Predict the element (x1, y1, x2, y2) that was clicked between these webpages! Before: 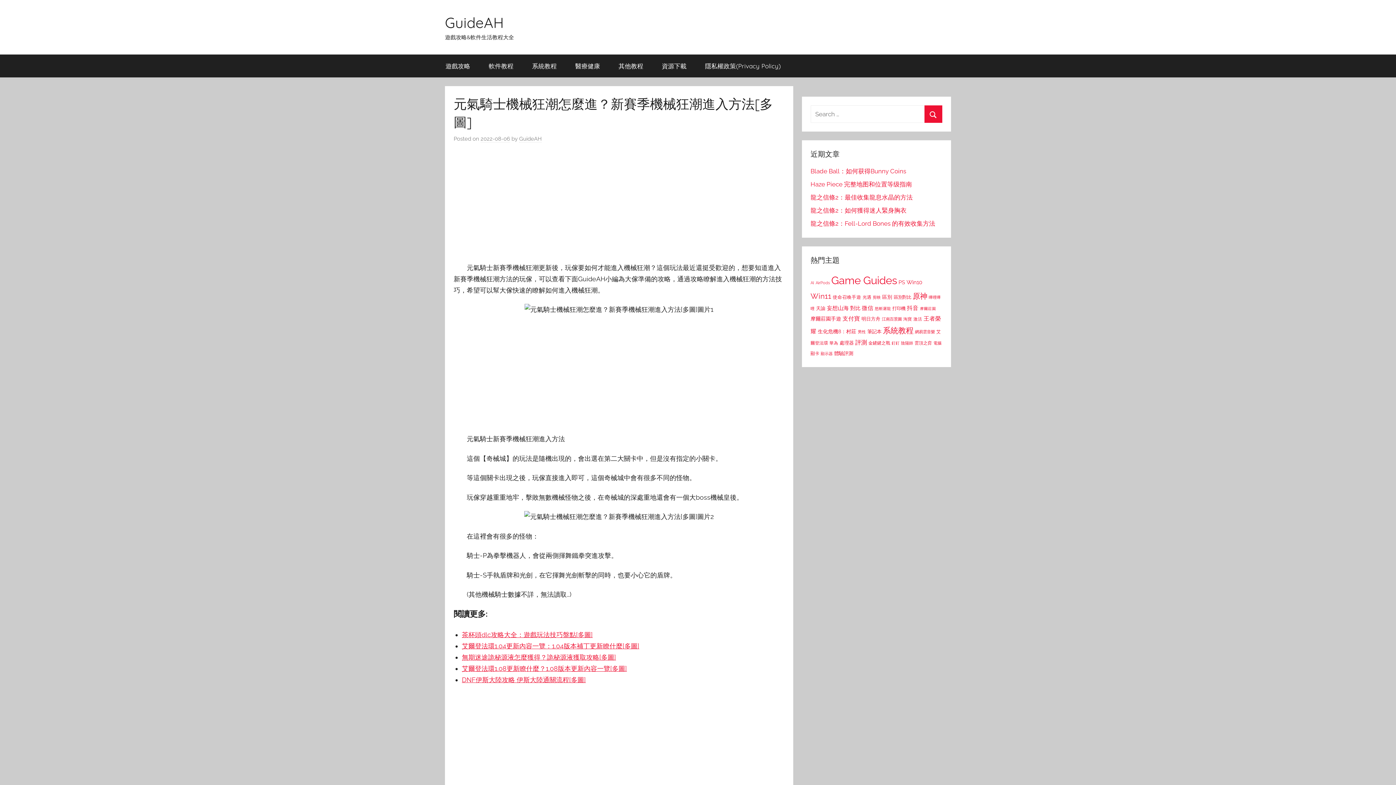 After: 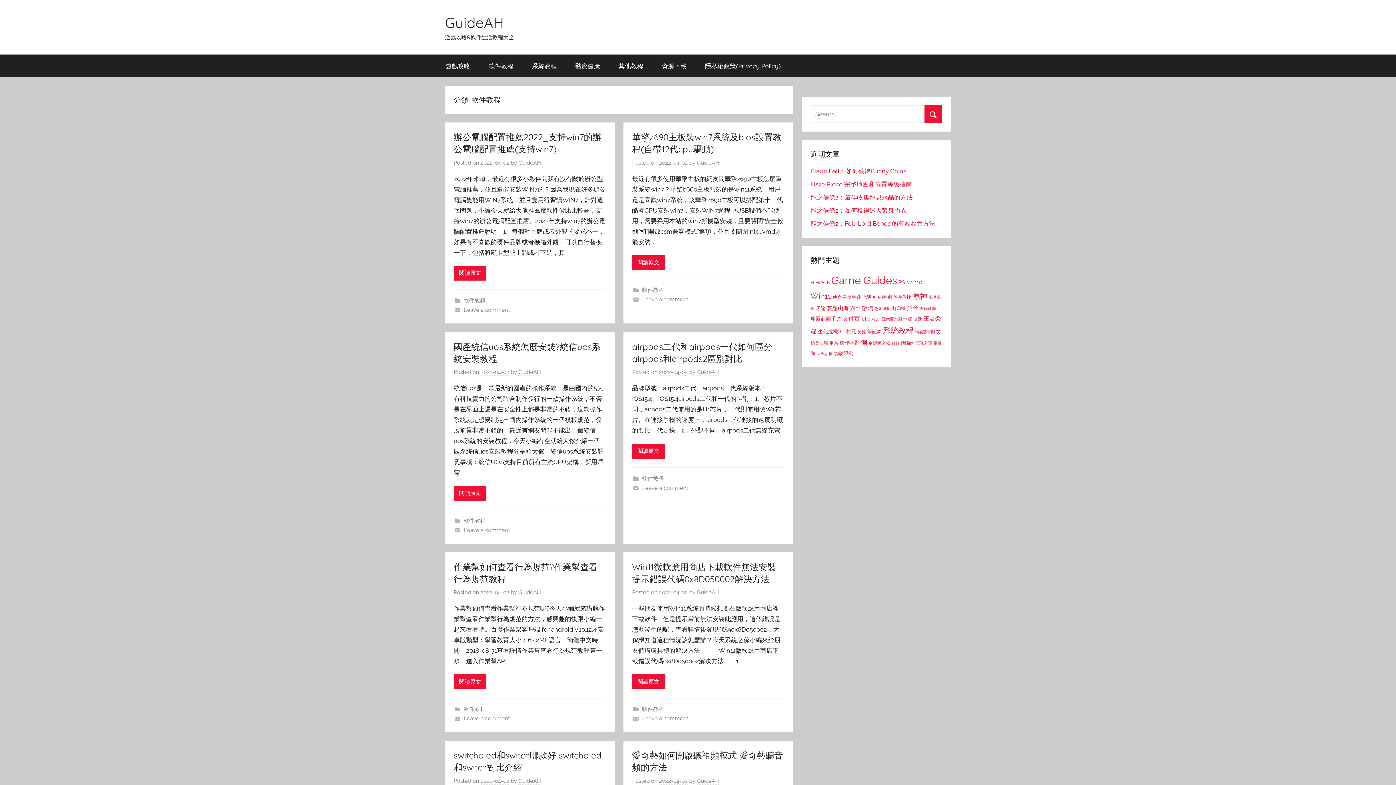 Action: label: 軟件教程 bbox: (479, 54, 522, 77)